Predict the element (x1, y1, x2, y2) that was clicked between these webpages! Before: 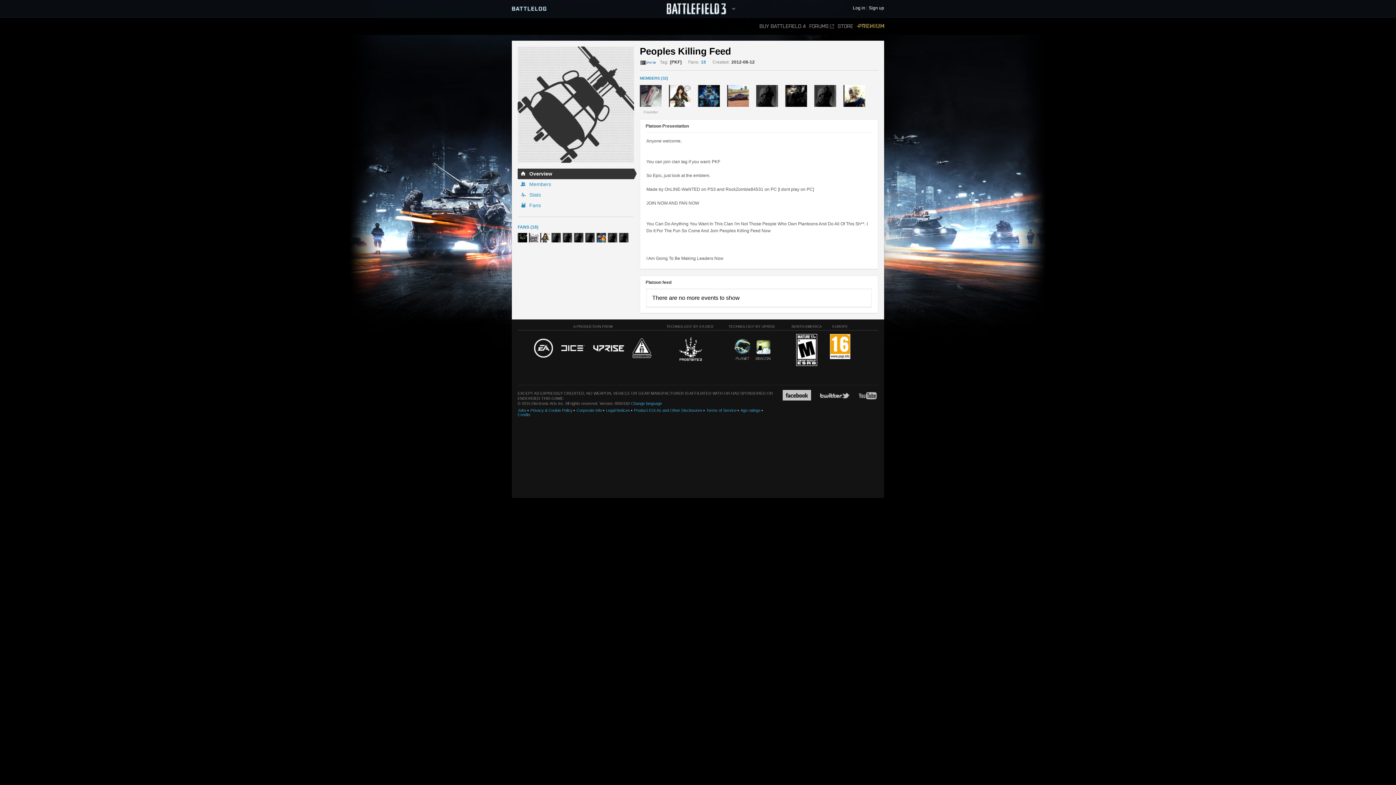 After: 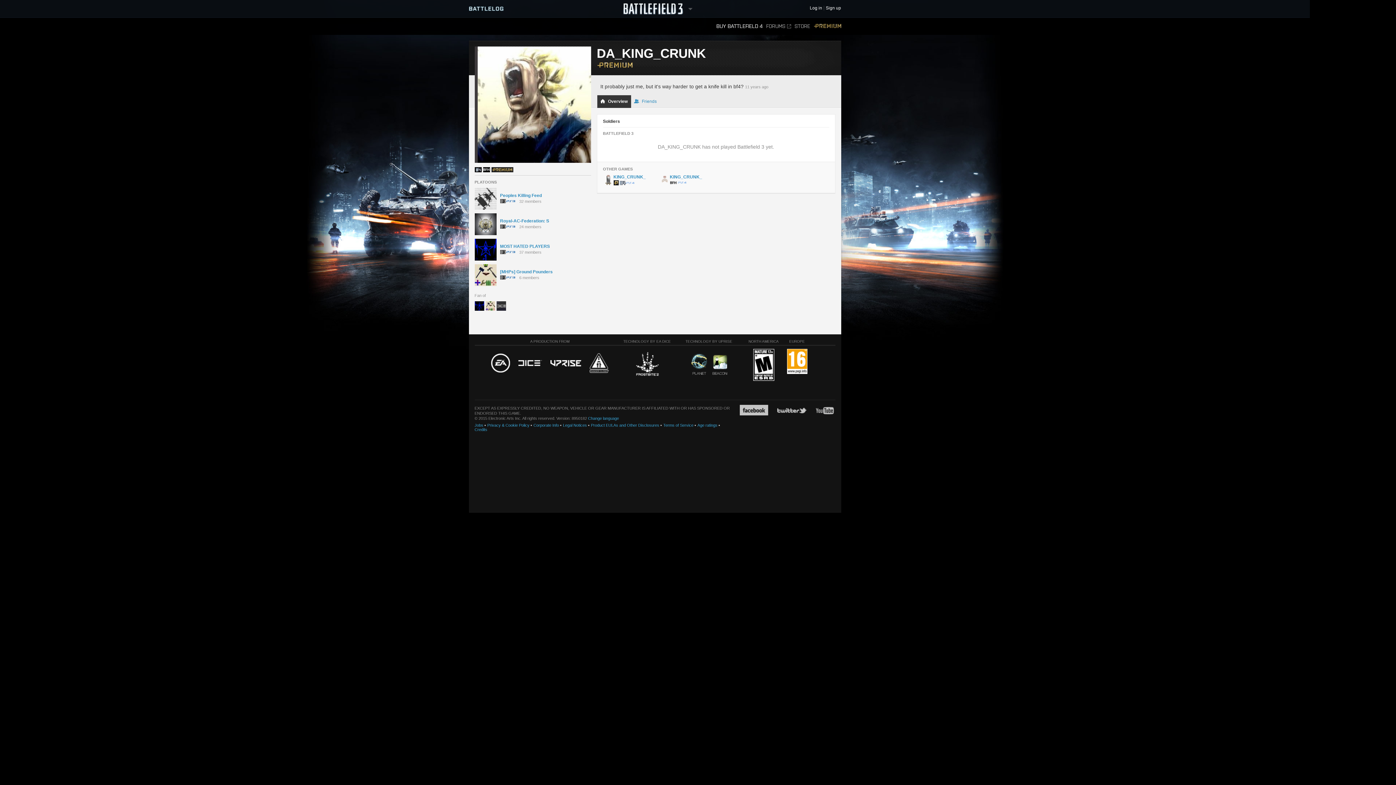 Action: bbox: (843, 85, 865, 106)